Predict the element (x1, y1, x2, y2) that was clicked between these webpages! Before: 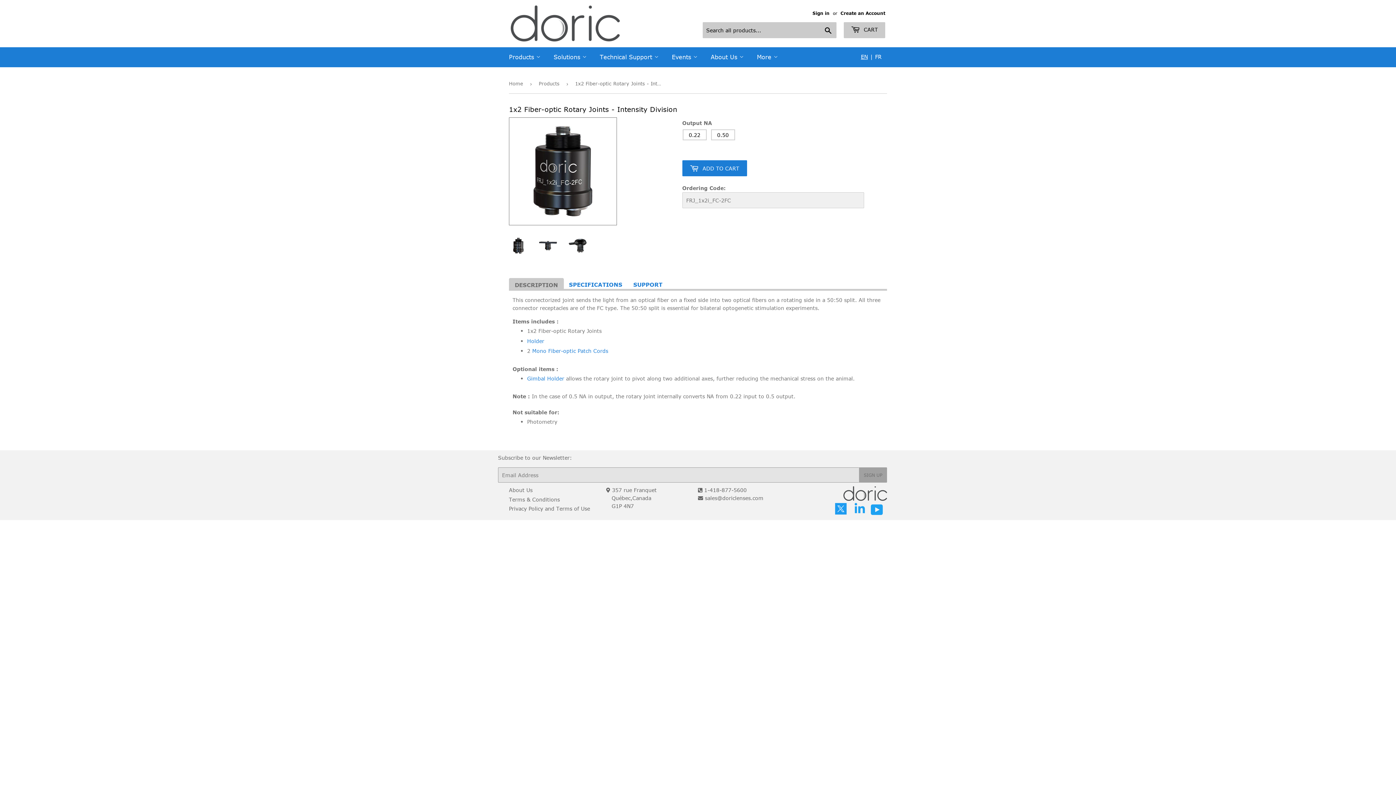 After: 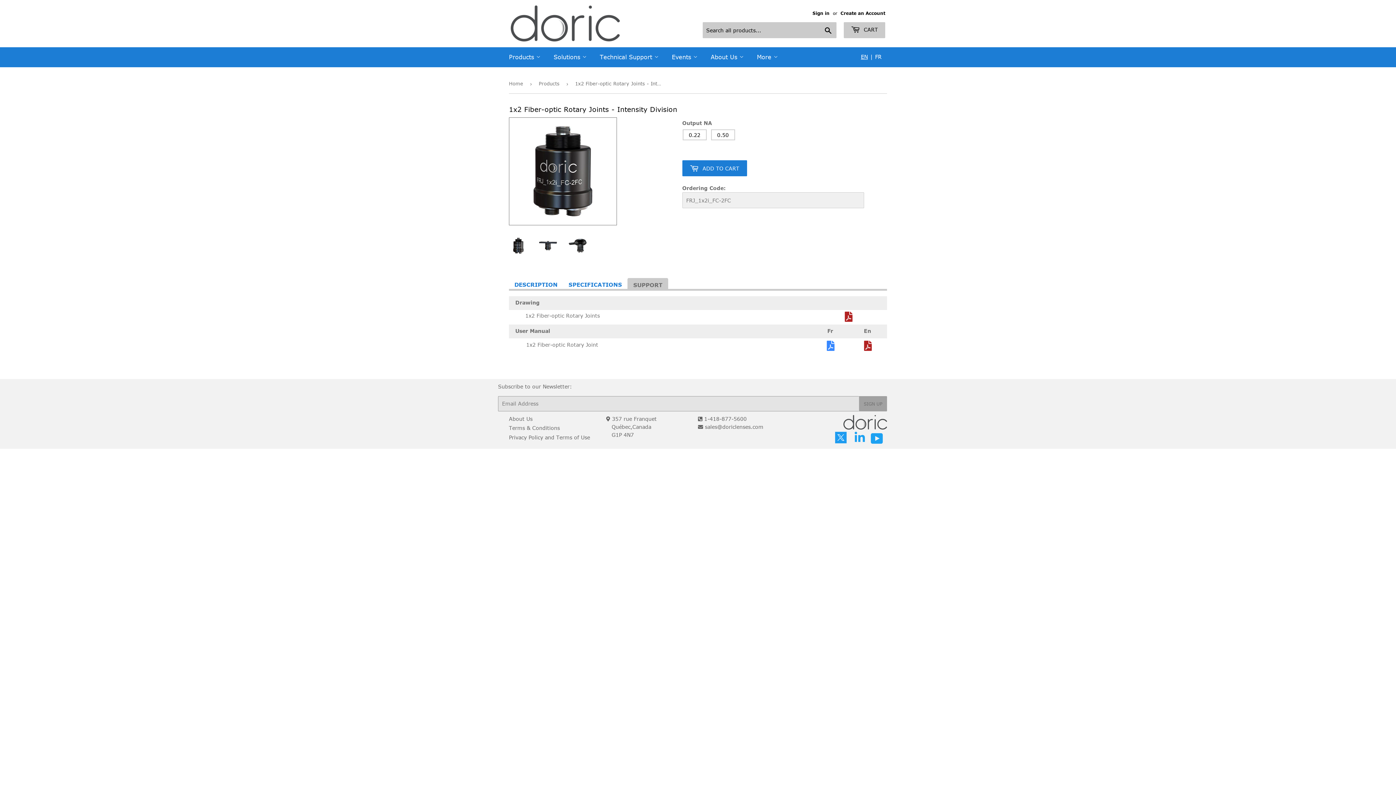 Action: bbox: (628, 279, 668, 290) label: SUPPORT